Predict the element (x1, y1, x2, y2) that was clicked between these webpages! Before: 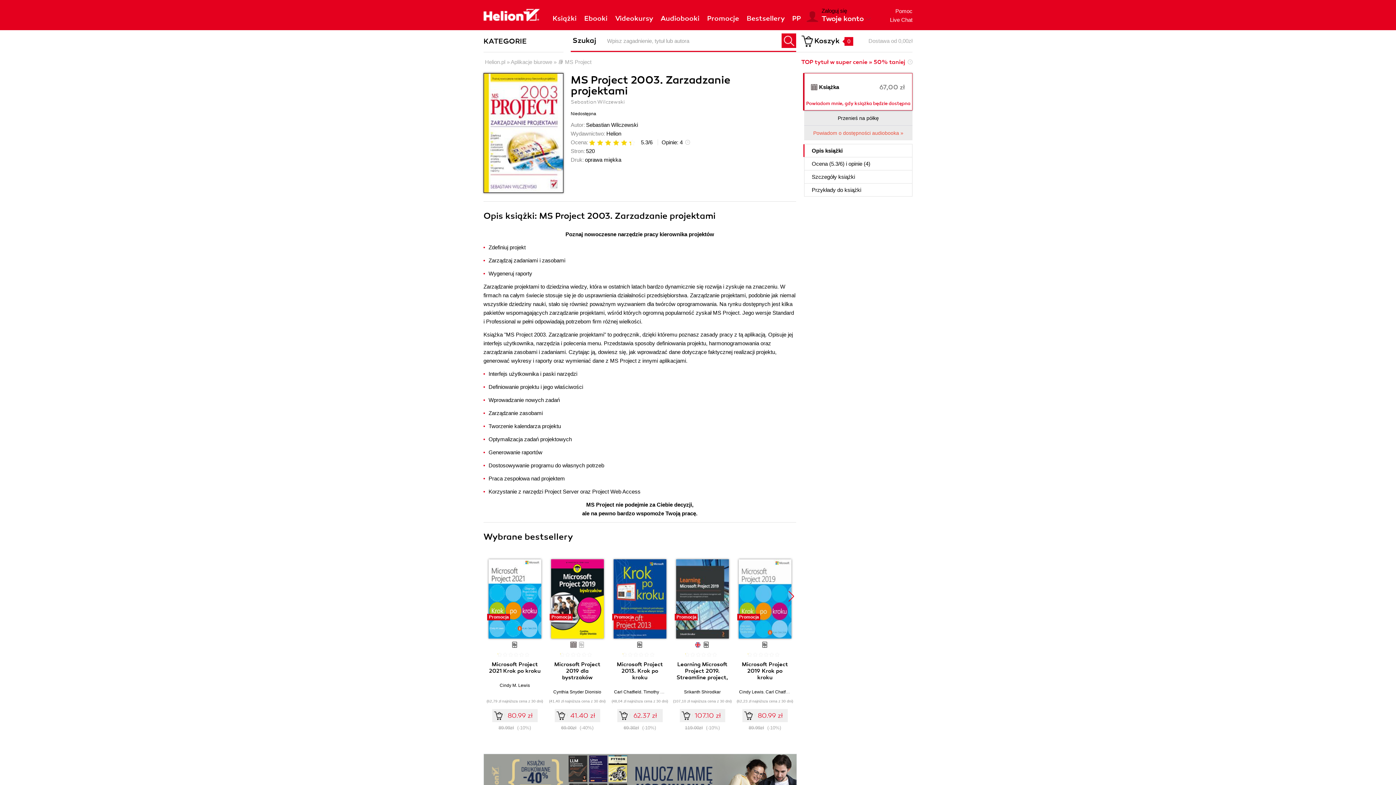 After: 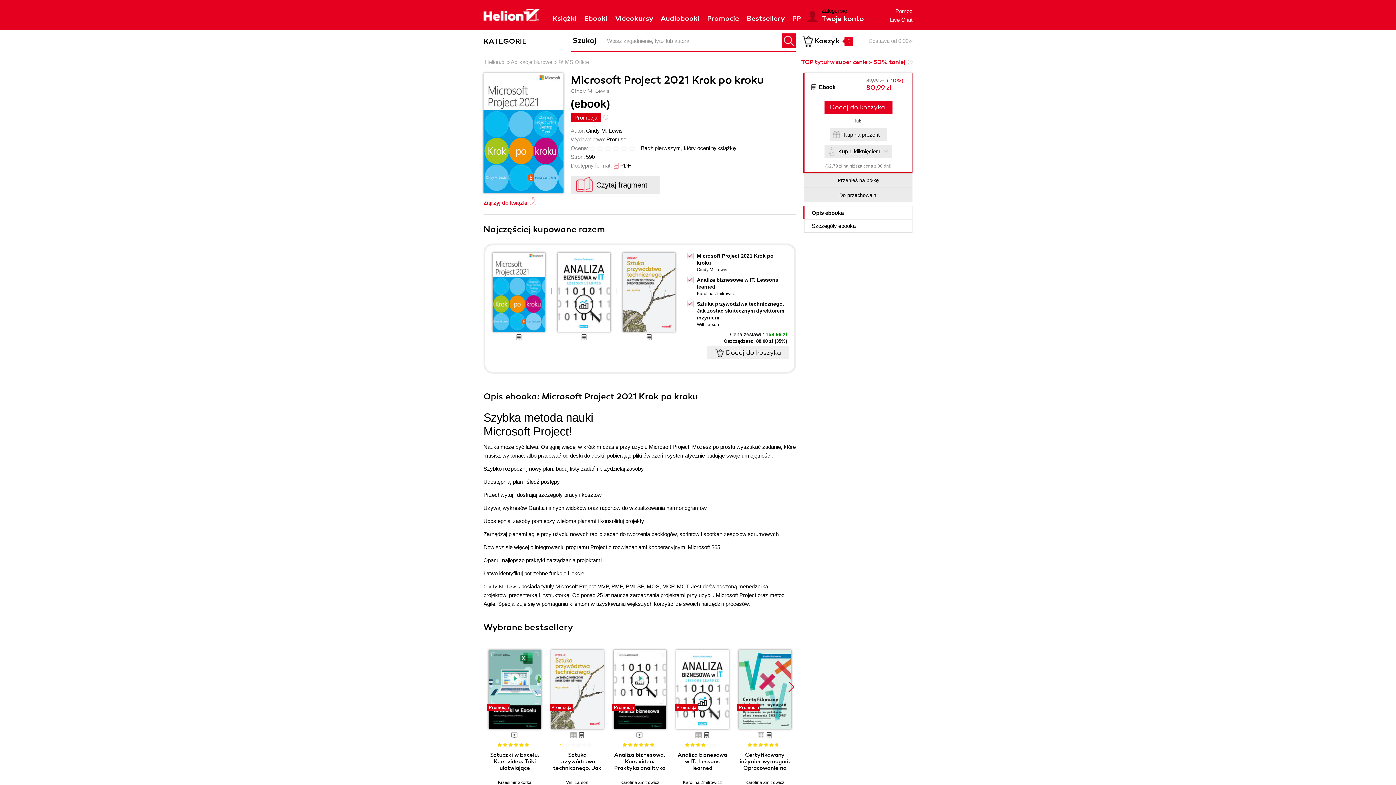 Action: bbox: (483, 559, 546, 638)